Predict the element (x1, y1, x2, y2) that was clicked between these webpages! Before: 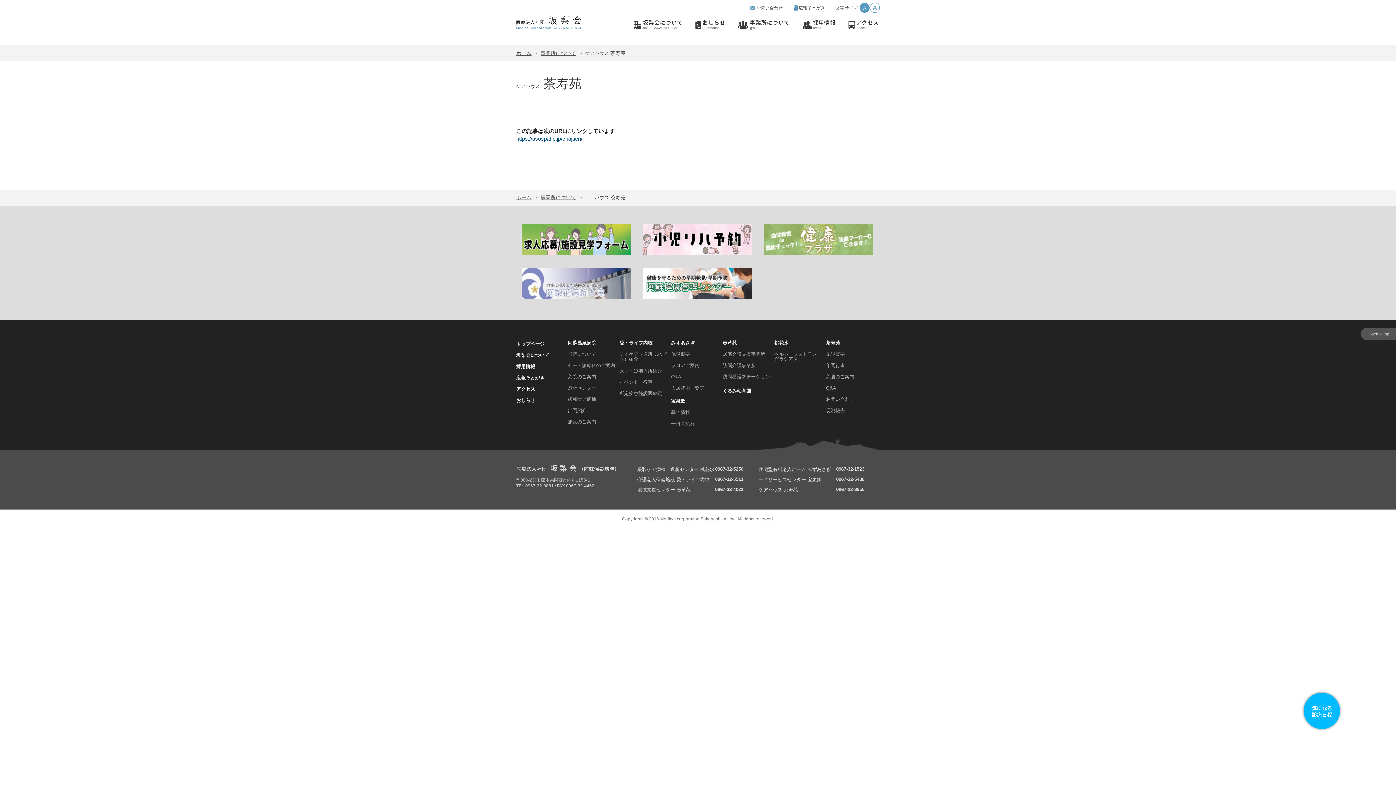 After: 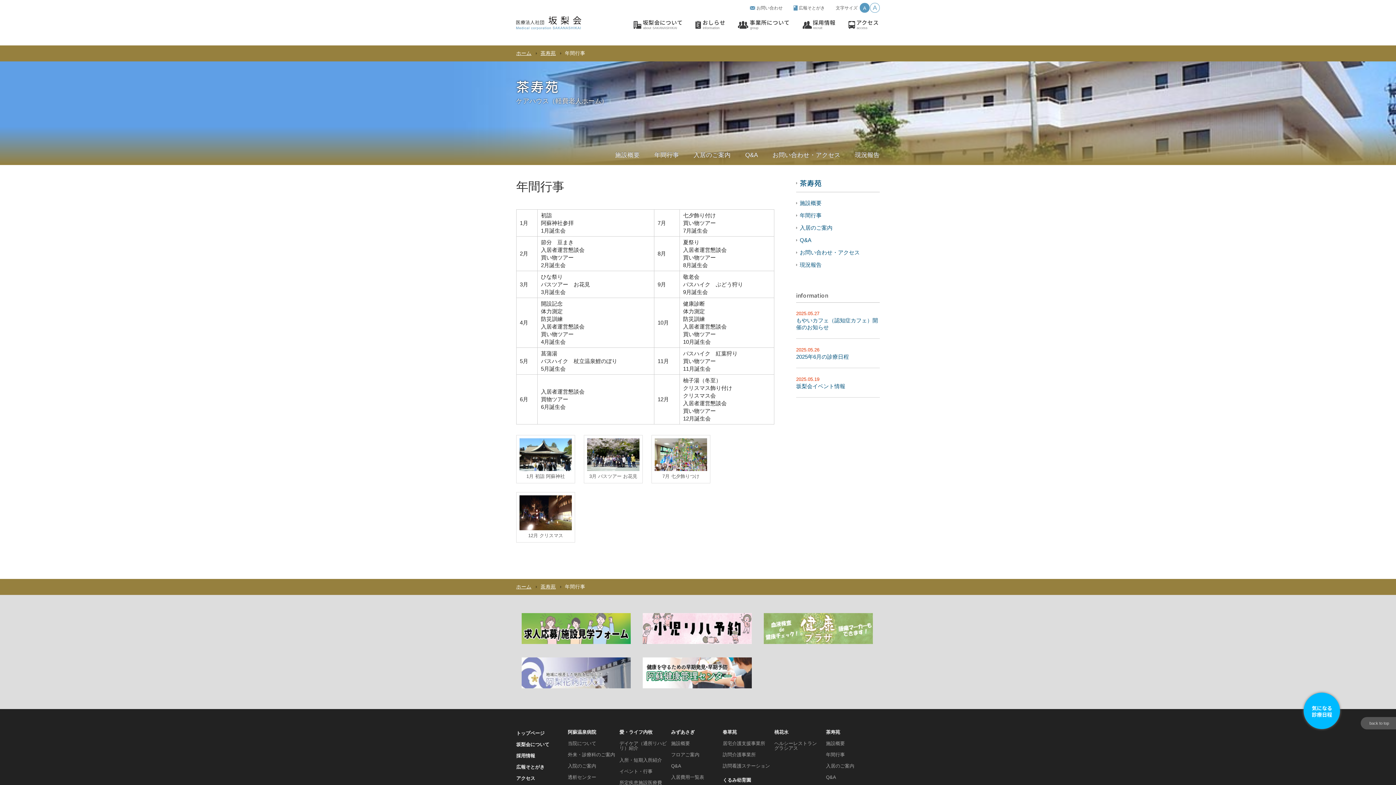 Action: bbox: (826, 362, 845, 368) label: 年間行事